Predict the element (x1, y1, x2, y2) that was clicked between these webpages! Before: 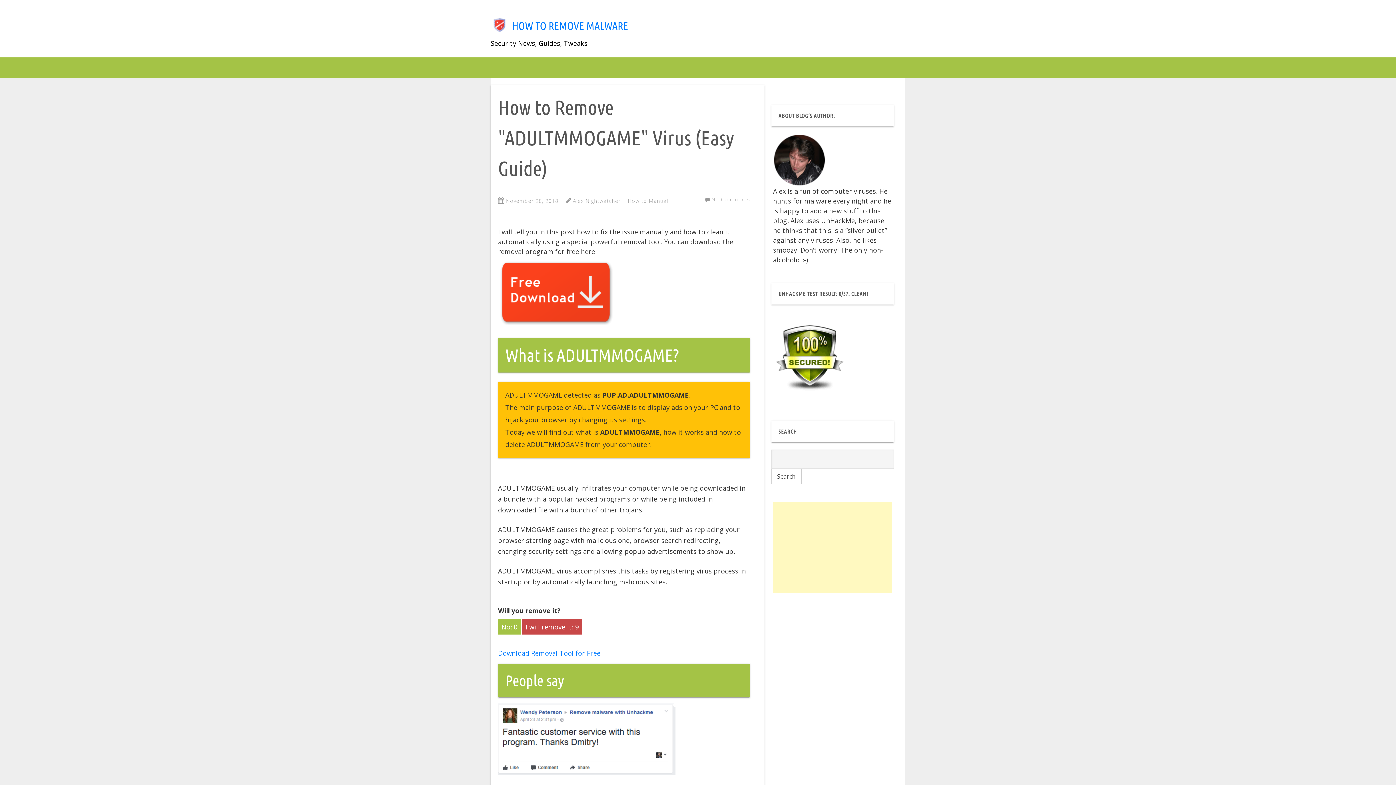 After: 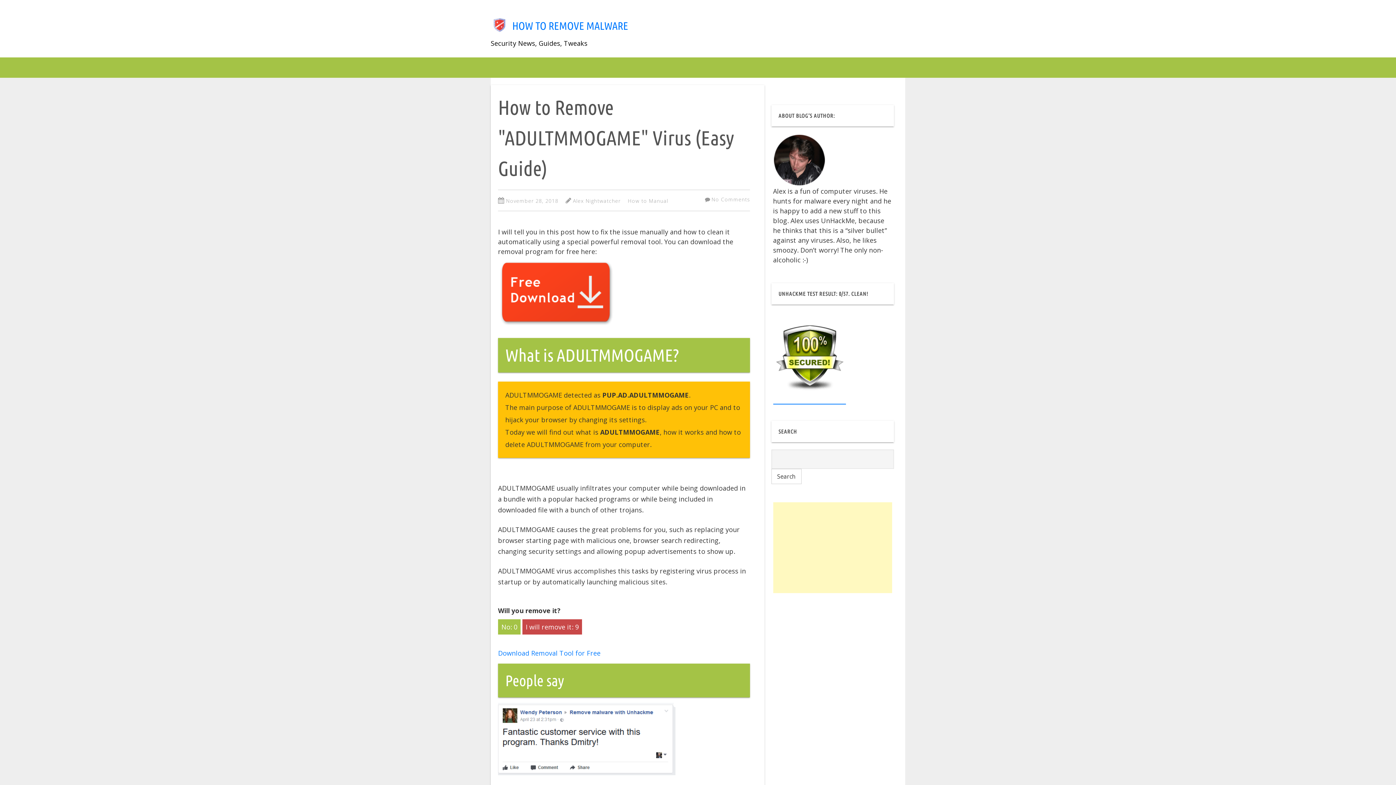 Action: bbox: (773, 396, 846, 404)